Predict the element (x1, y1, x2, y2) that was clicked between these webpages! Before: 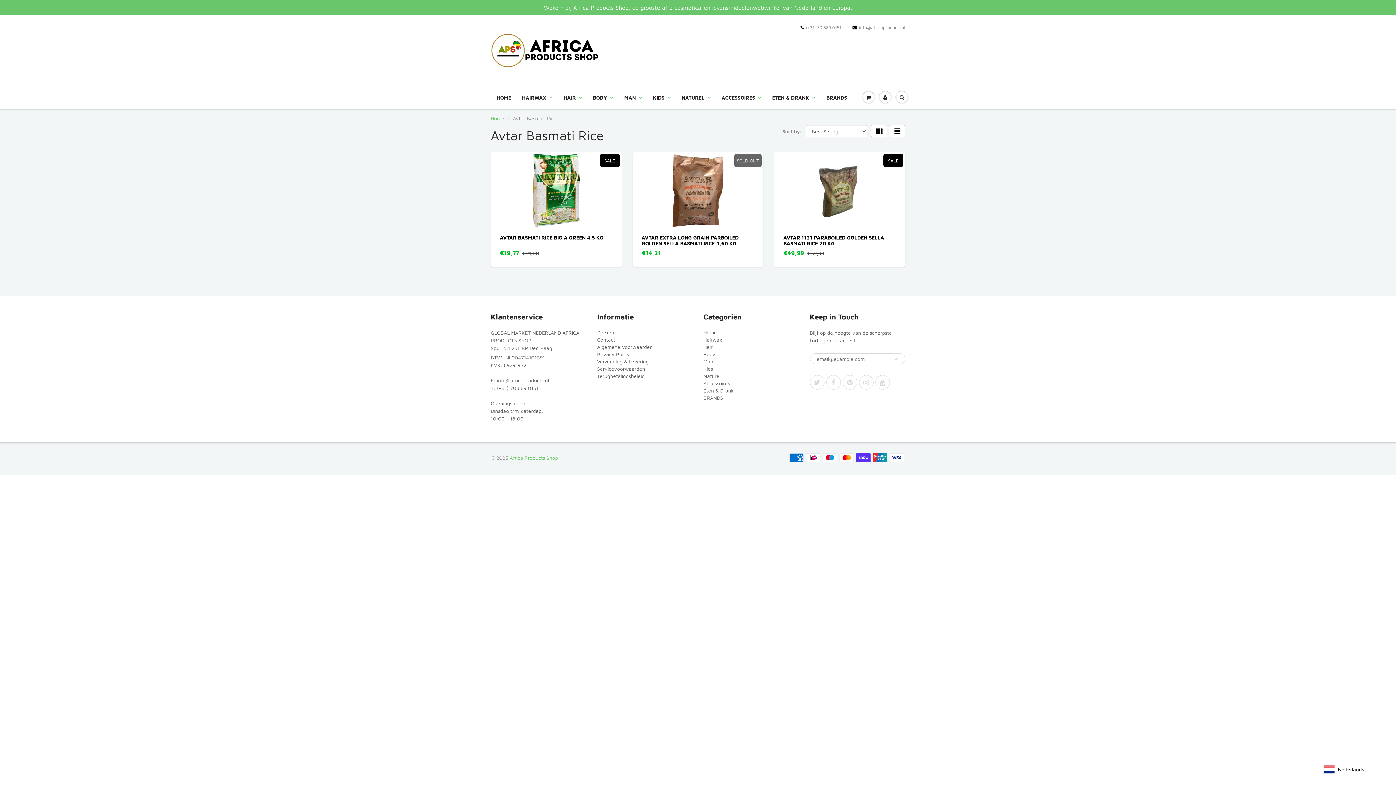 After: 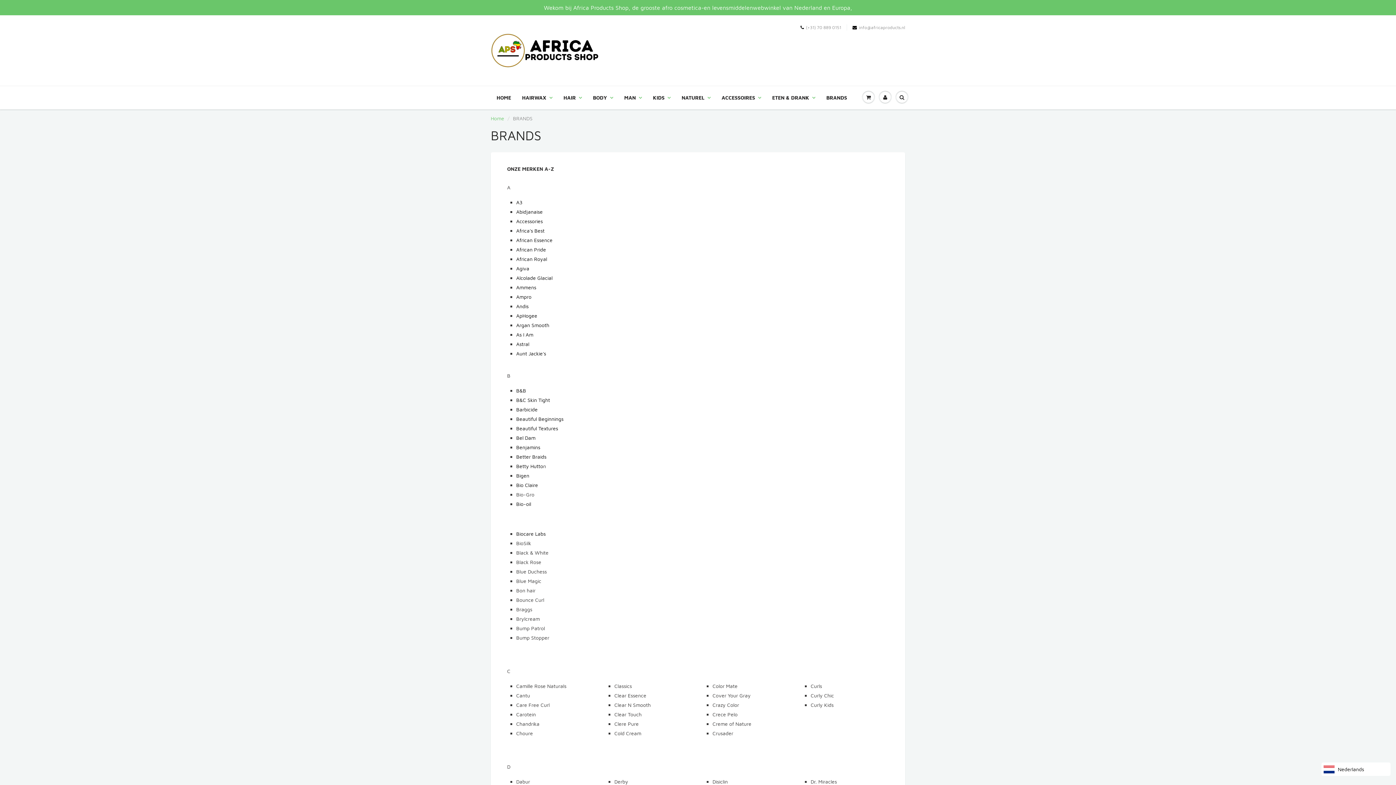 Action: label: BRANDS bbox: (821, 86, 852, 109)